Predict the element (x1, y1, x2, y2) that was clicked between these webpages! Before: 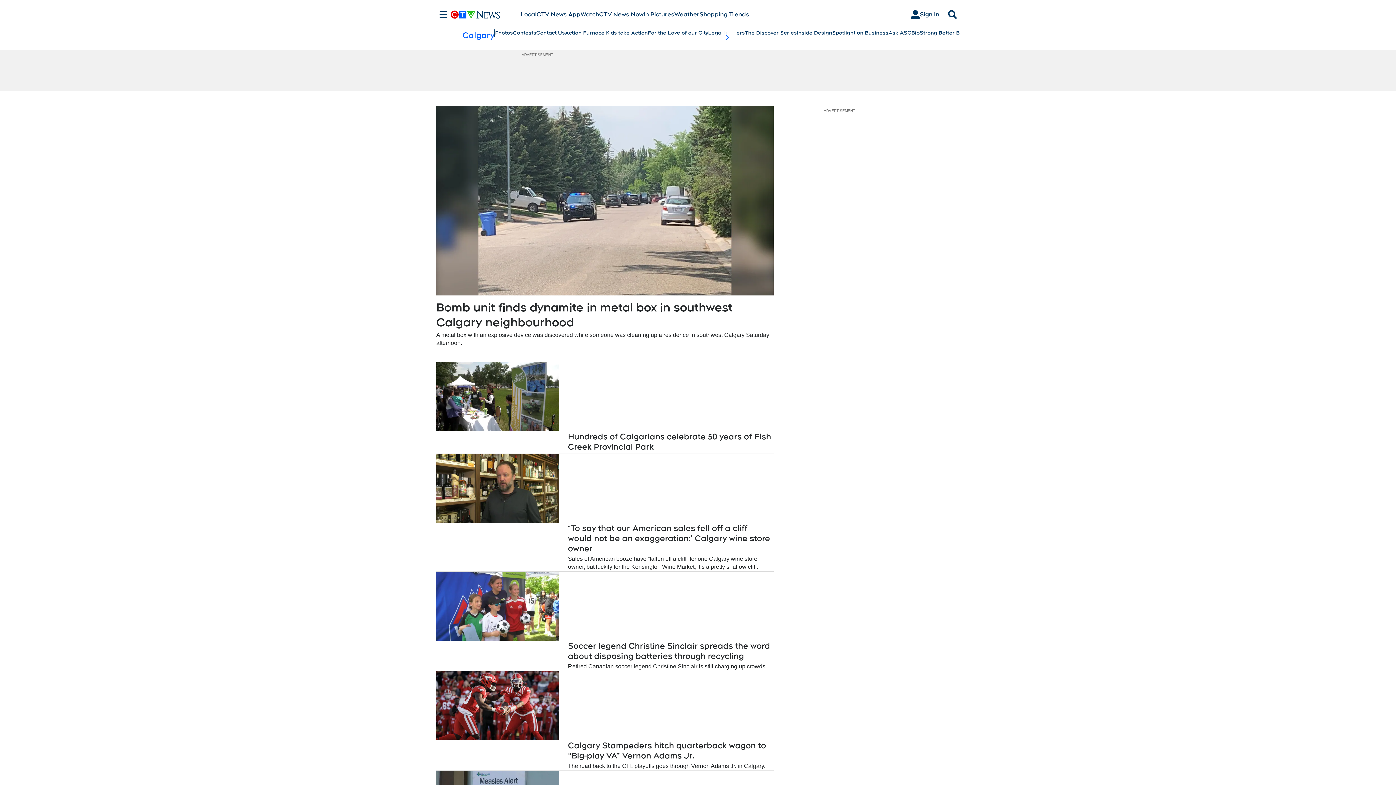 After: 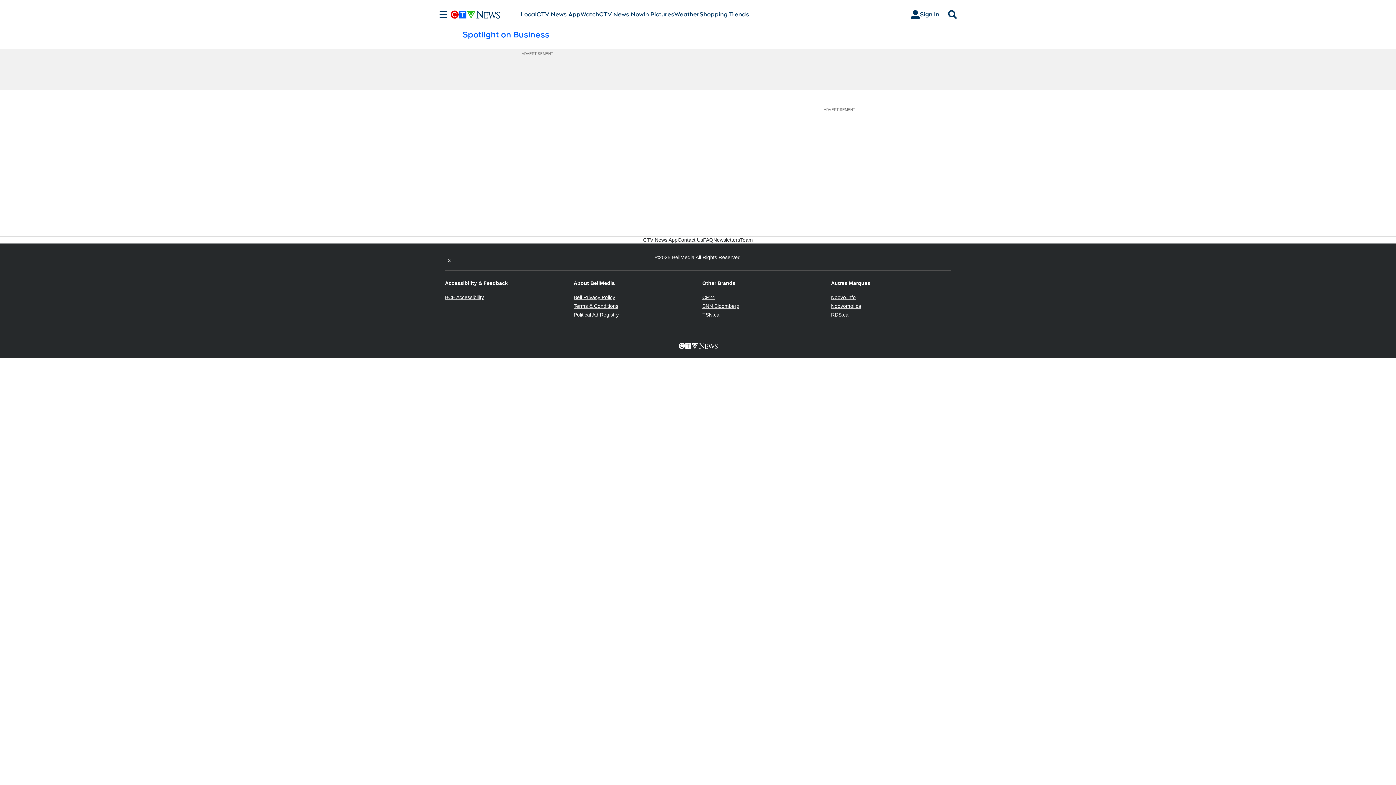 Action: bbox: (832, 29, 888, 36) label: Spotlight on Business